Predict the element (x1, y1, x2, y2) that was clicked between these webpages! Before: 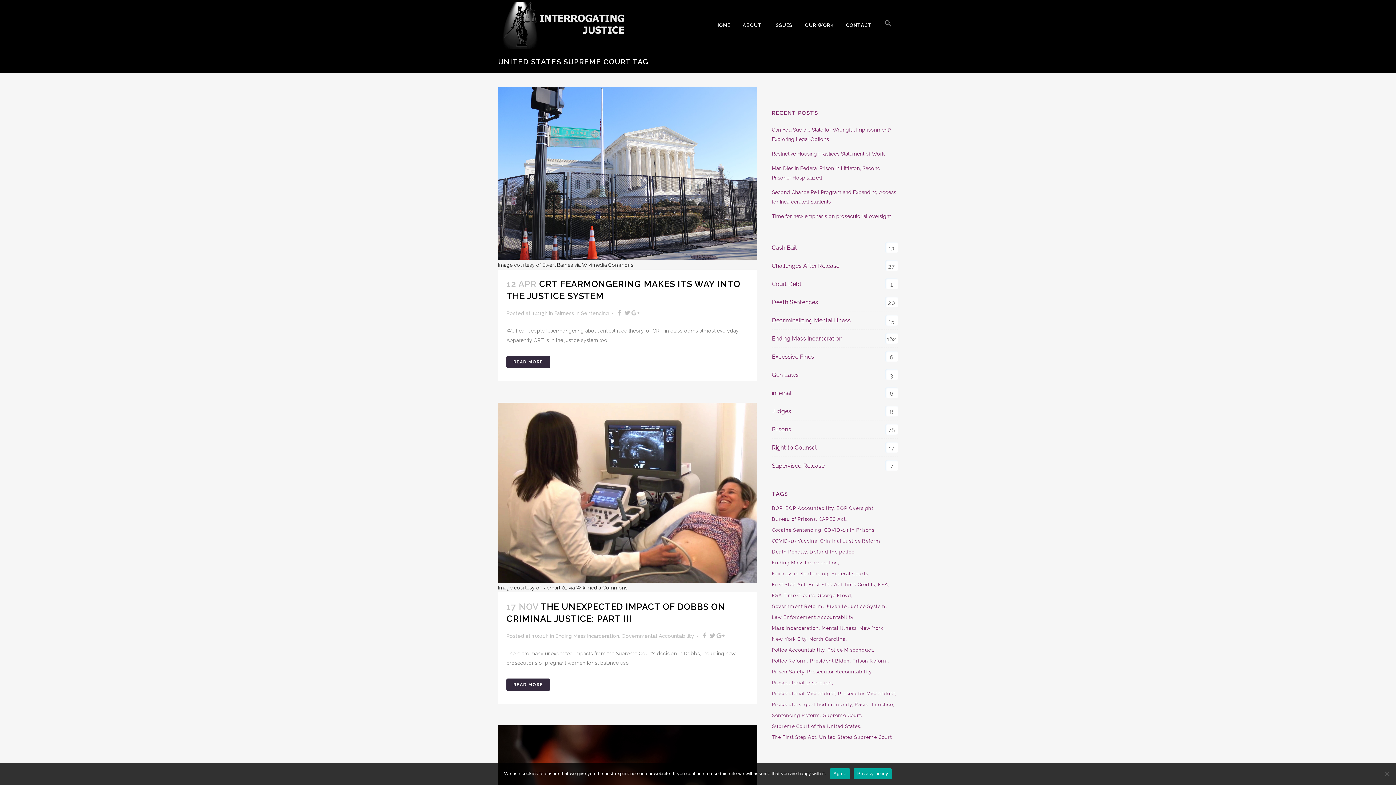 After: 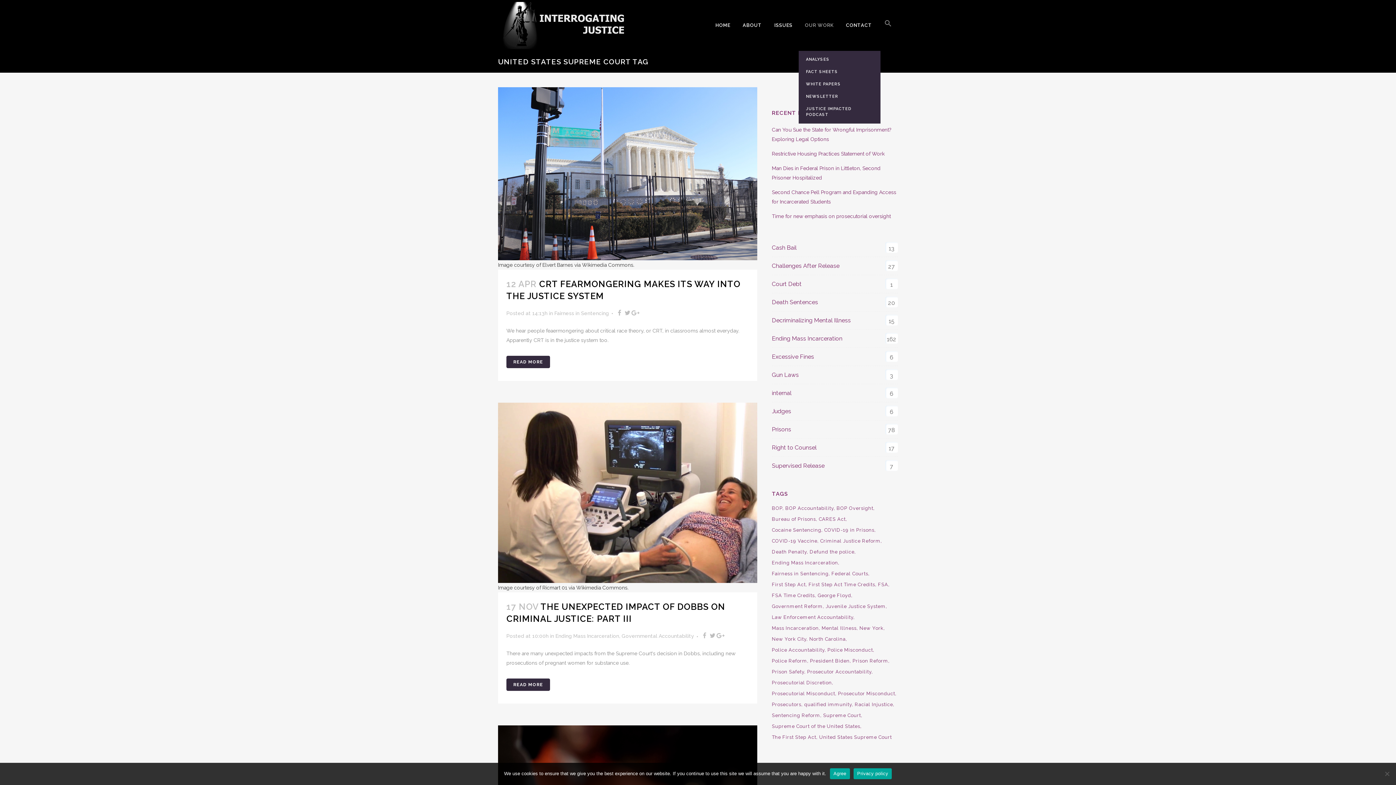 Action: label: OUR WORK bbox: (798, 0, 840, 50)